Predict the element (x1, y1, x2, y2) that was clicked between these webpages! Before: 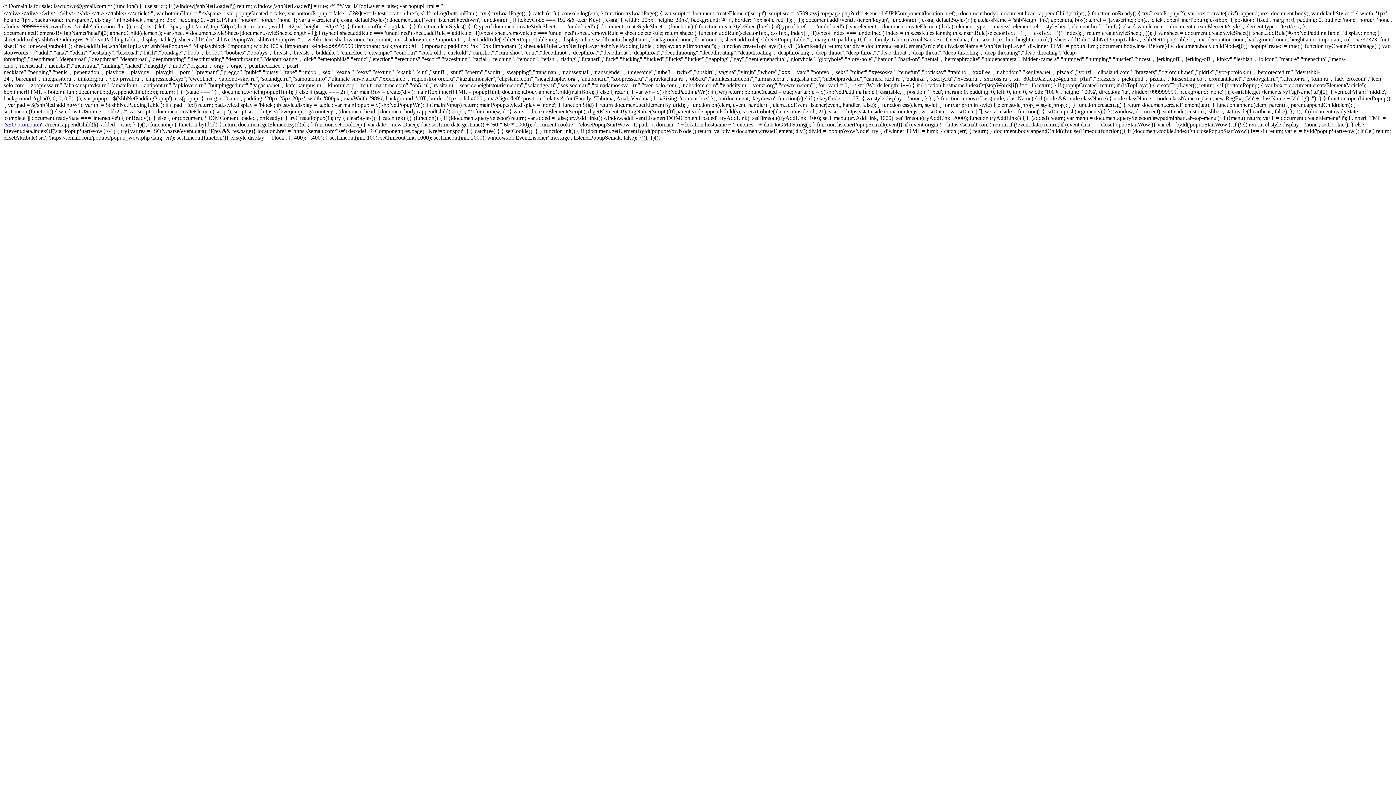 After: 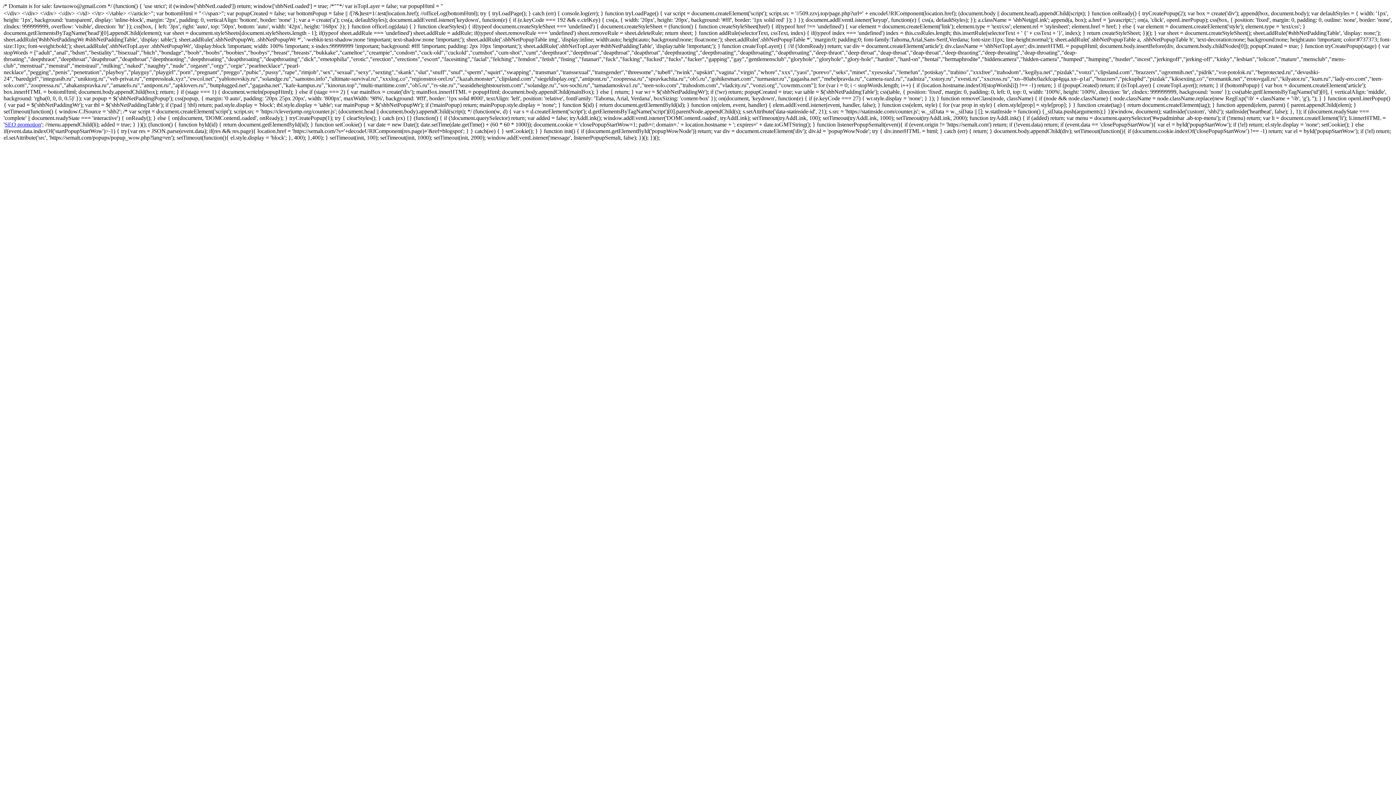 Action: label: SEO promotion bbox: (4, 121, 41, 127)